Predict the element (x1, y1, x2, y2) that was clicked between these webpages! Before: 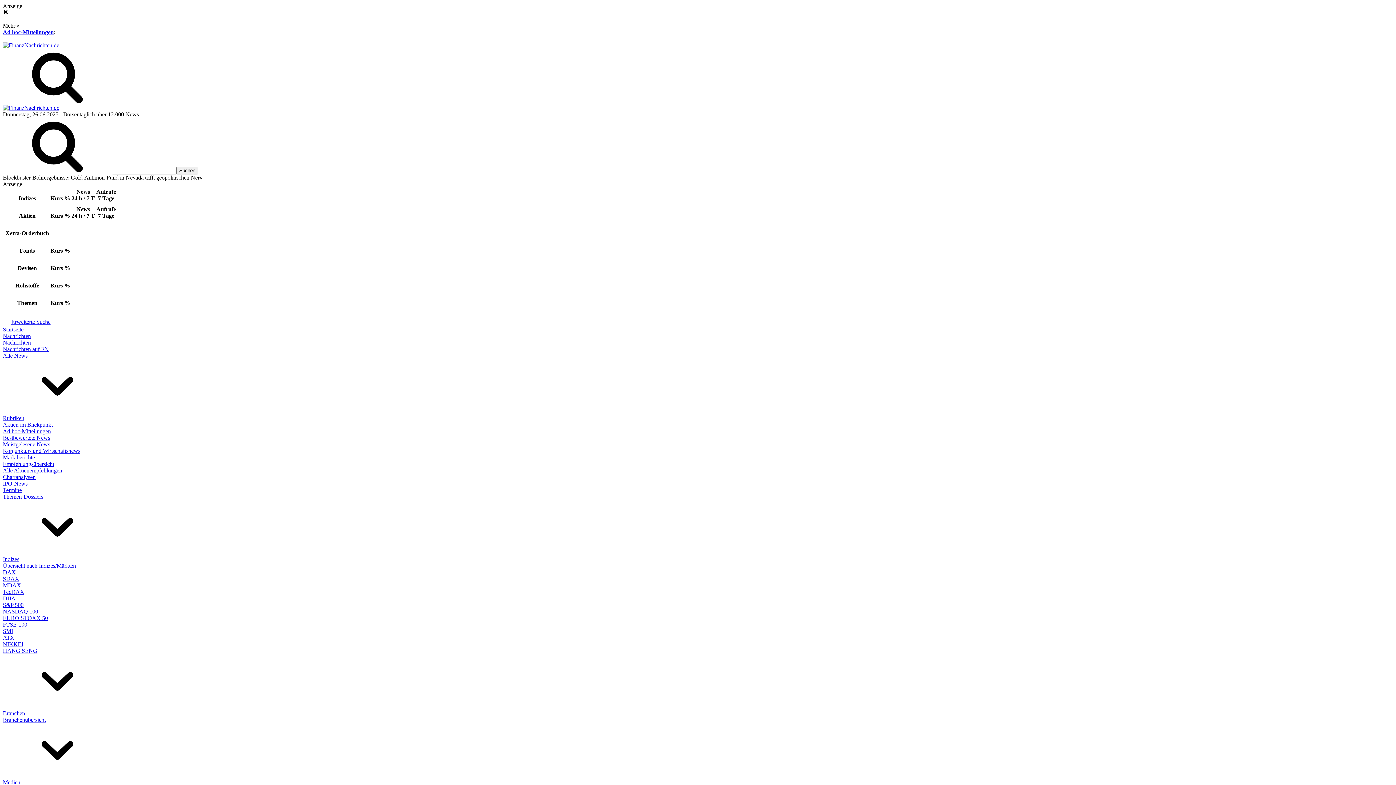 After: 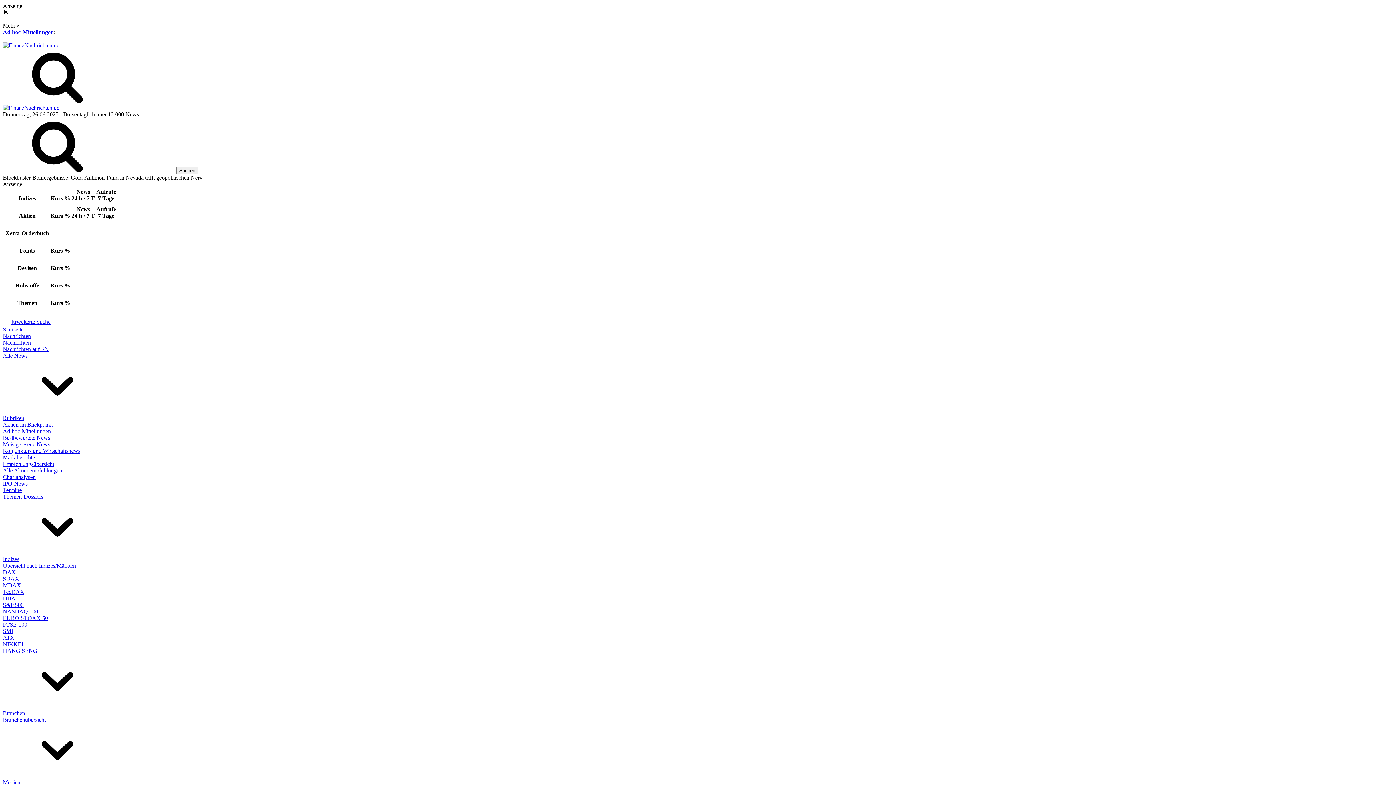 Action: bbox: (2, 454, 34, 460) label: Marktberichte